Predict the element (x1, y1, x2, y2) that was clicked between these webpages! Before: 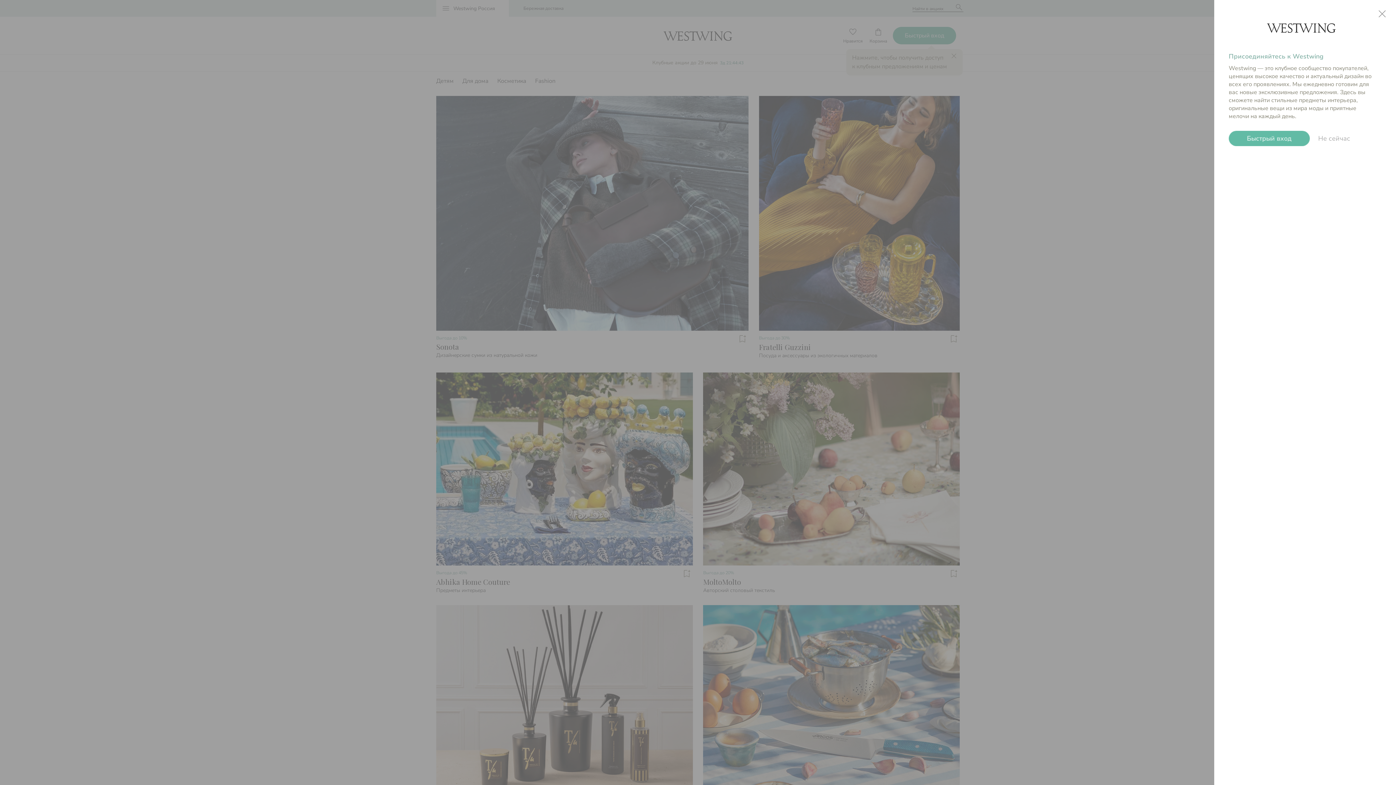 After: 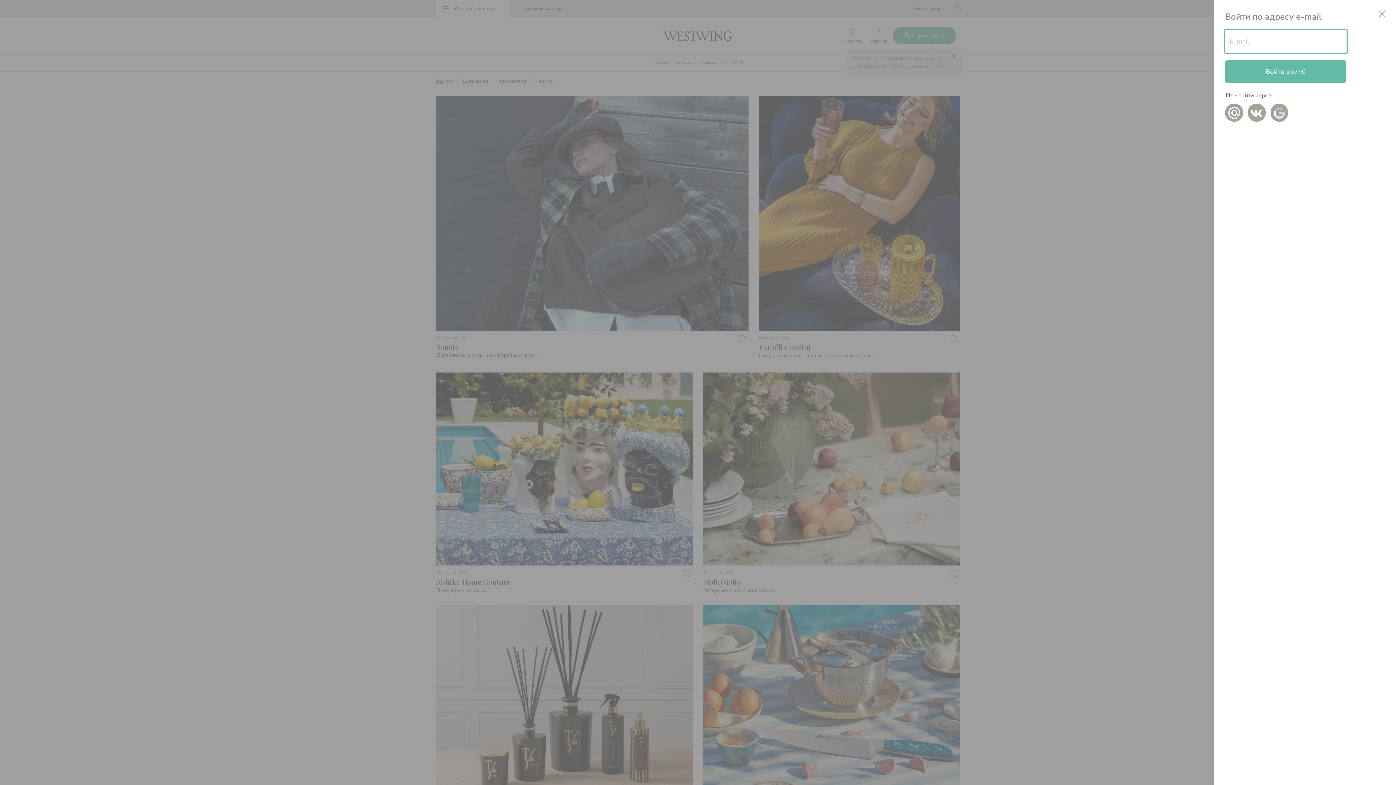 Action: label: Быстрый вход bbox: (1227, 130, 1311, 146)